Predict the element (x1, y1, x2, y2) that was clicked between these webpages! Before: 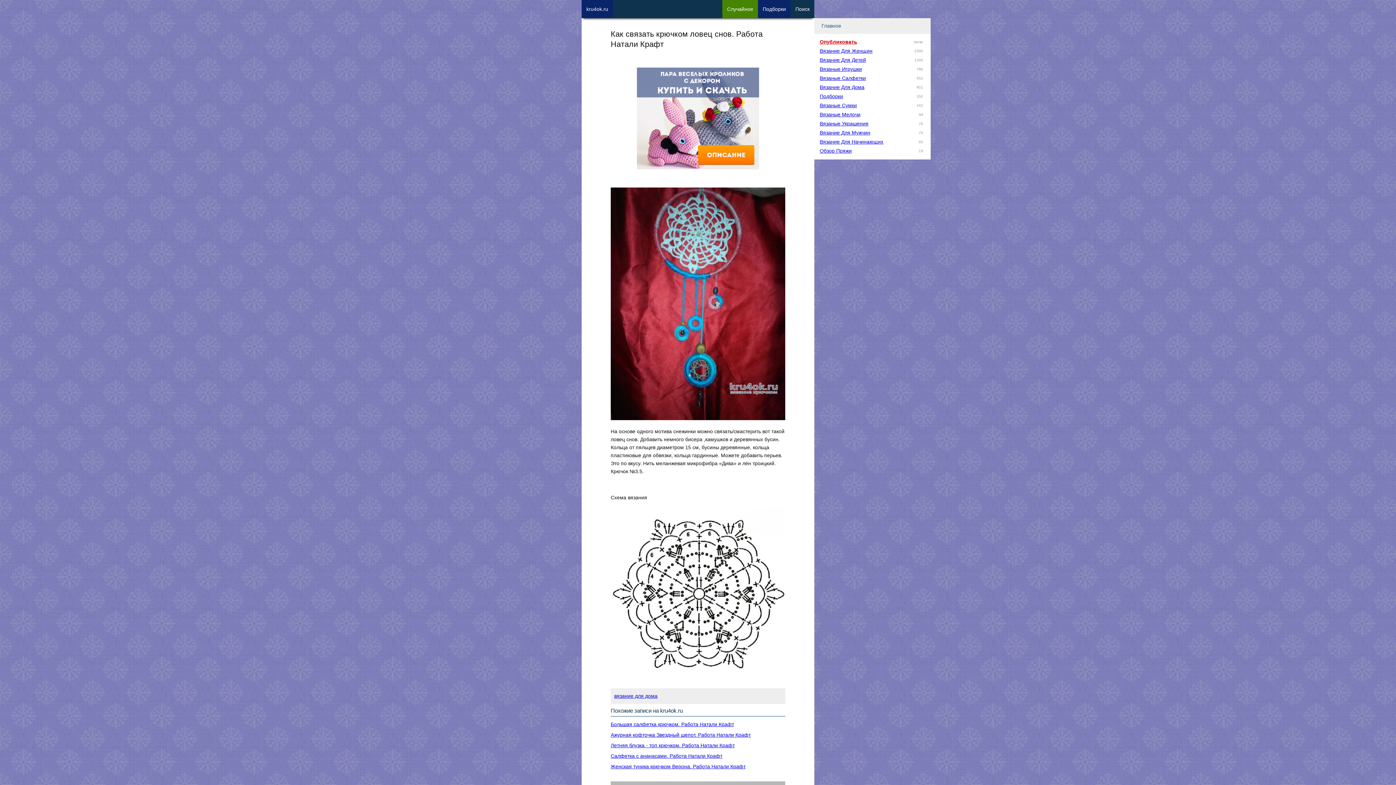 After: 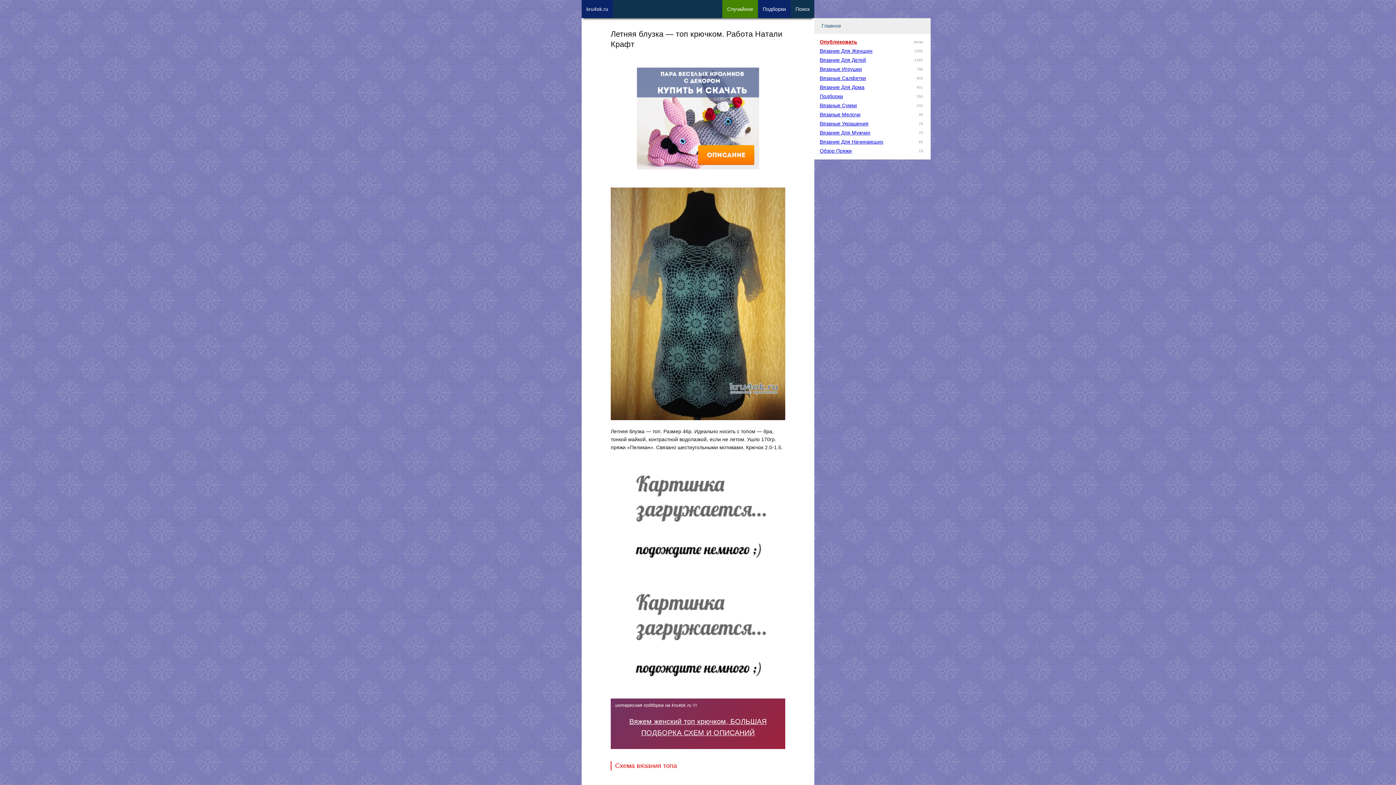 Action: label: Летняя блузка - топ крючком. Работа Натали Крафт bbox: (610, 742, 734, 748)